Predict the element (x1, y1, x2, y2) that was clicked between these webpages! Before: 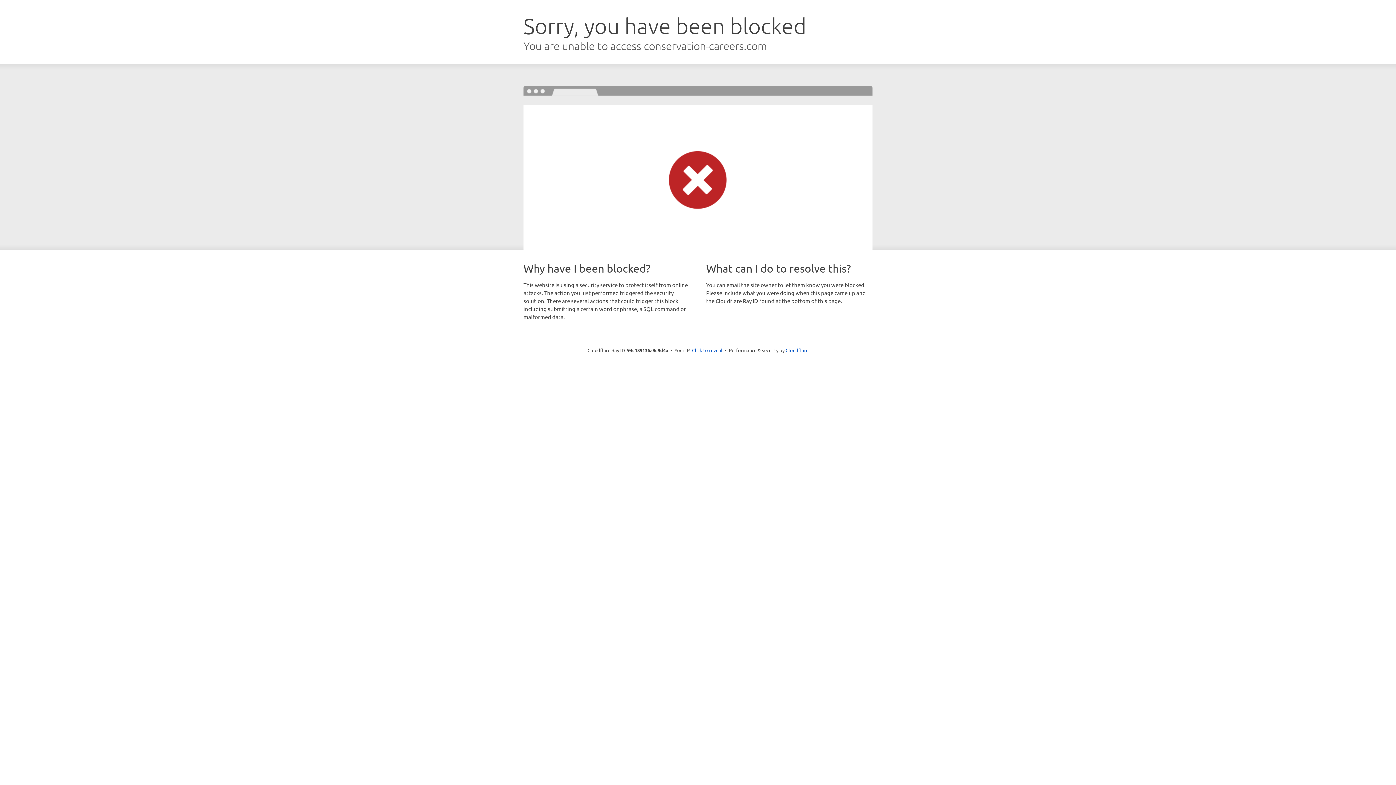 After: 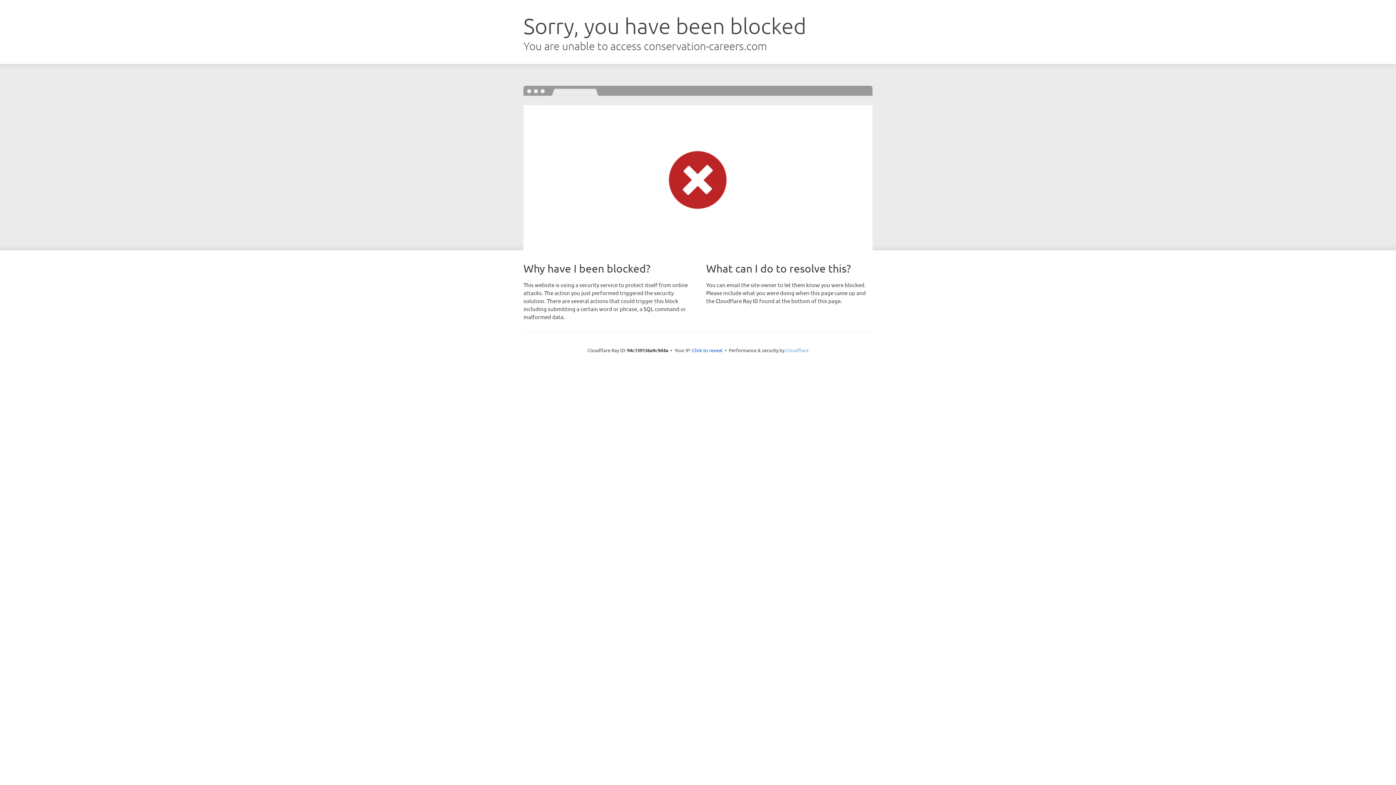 Action: label: Cloudflare bbox: (785, 347, 808, 353)